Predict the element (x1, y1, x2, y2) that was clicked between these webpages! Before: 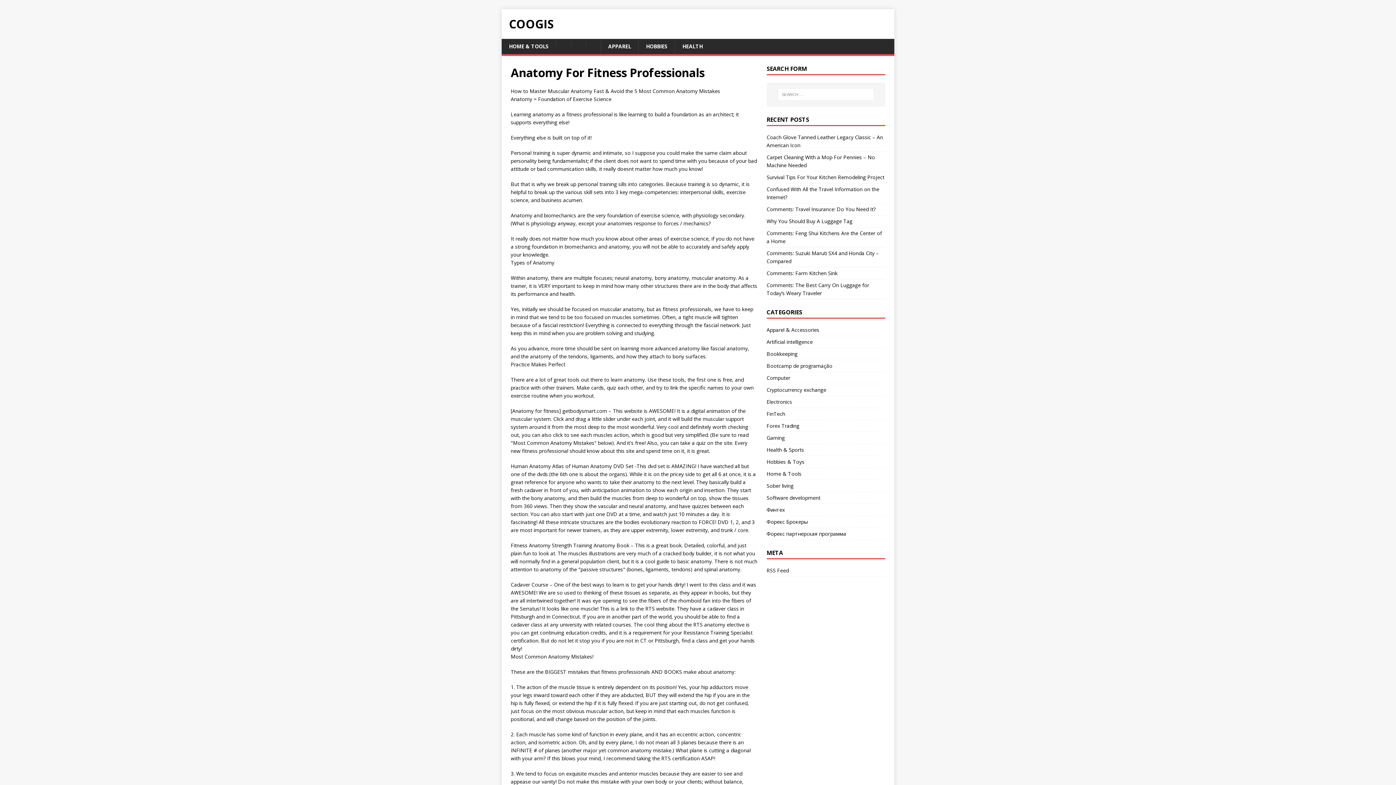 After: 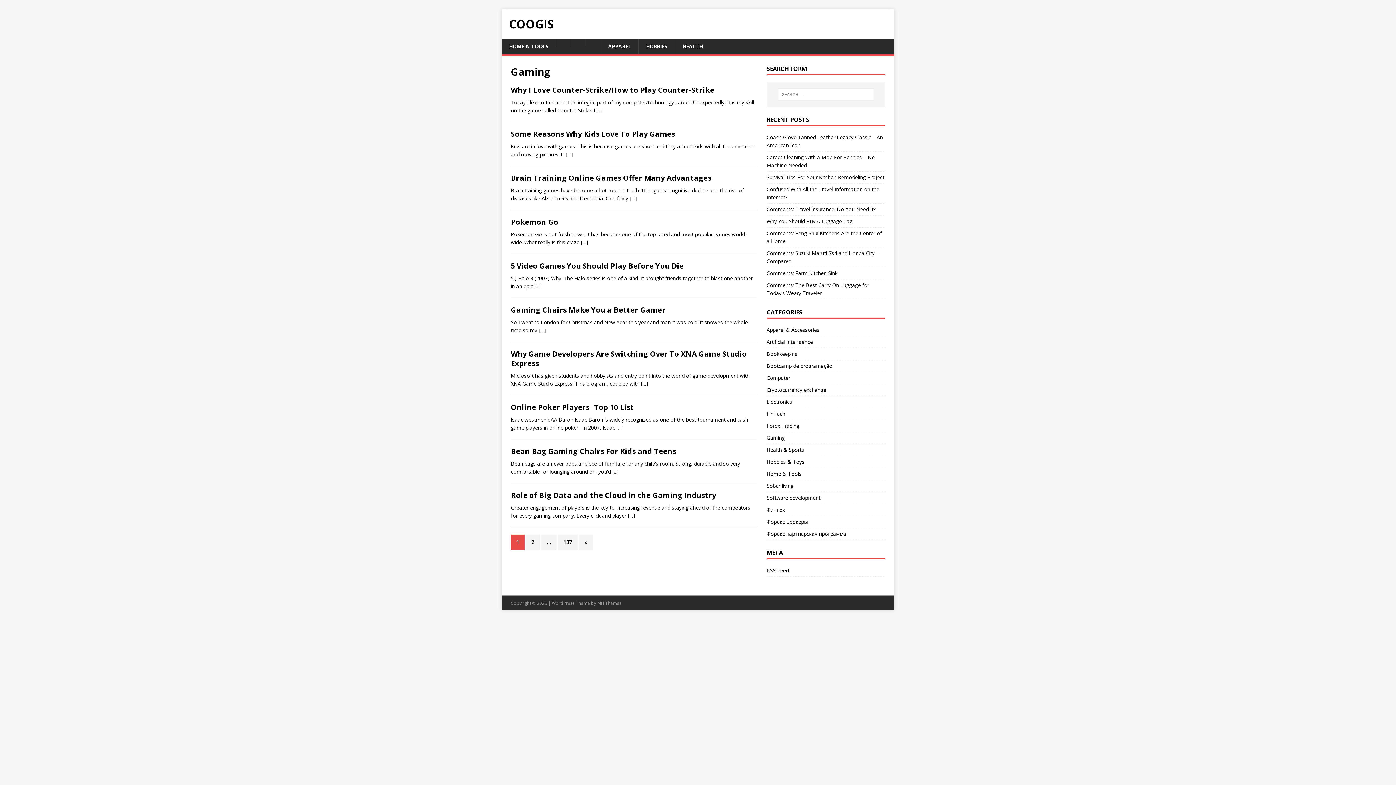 Action: bbox: (766, 432, 885, 443) label: Gaming